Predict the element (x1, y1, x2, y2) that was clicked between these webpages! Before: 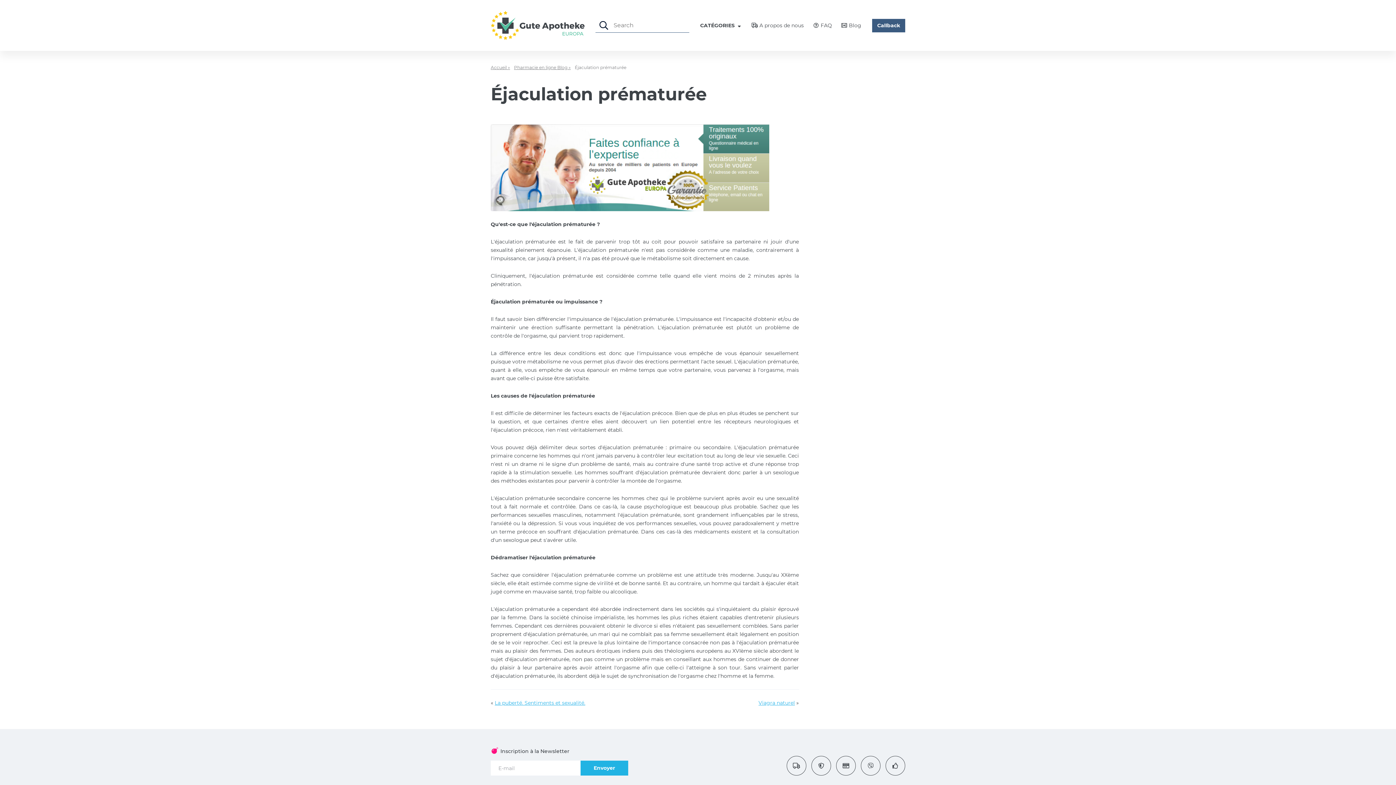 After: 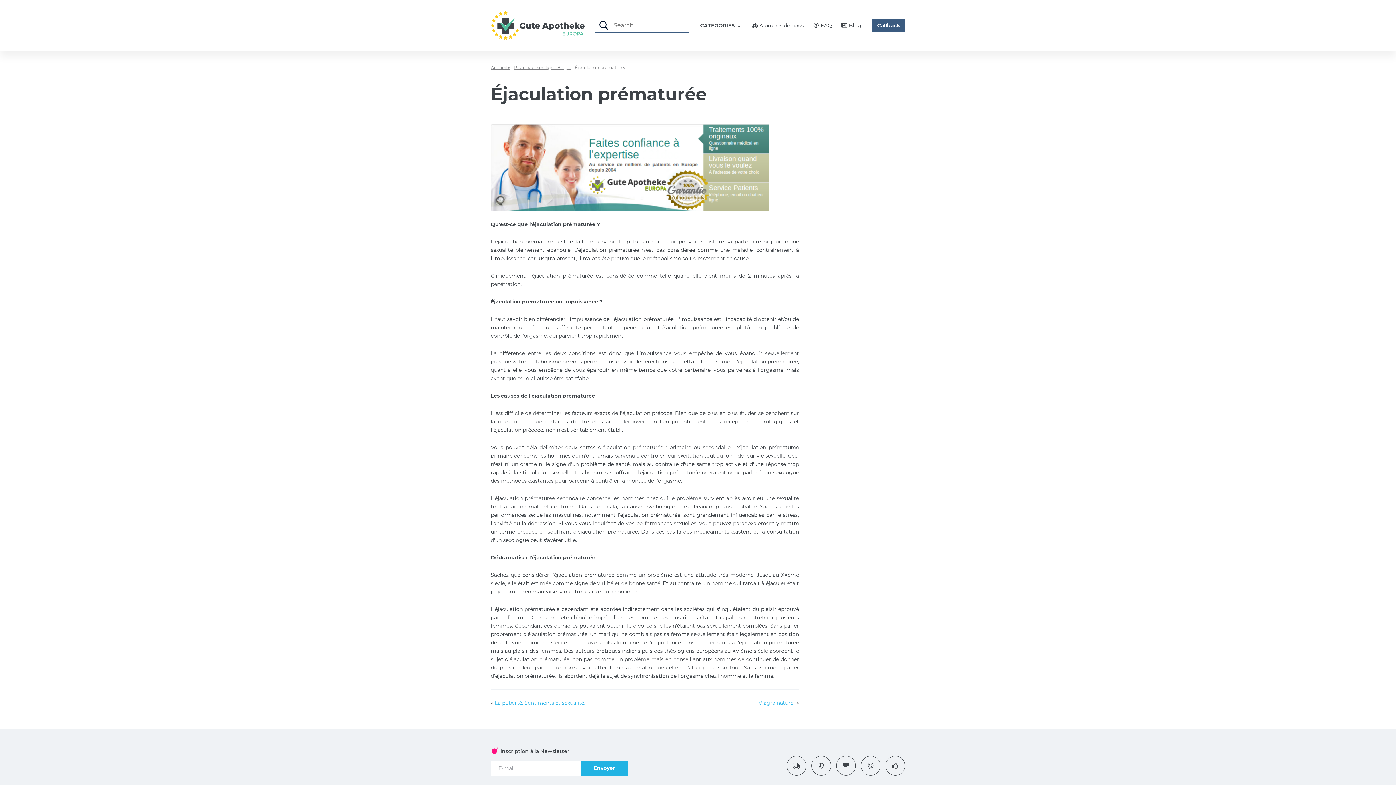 Action: bbox: (597, 18, 610, 32)